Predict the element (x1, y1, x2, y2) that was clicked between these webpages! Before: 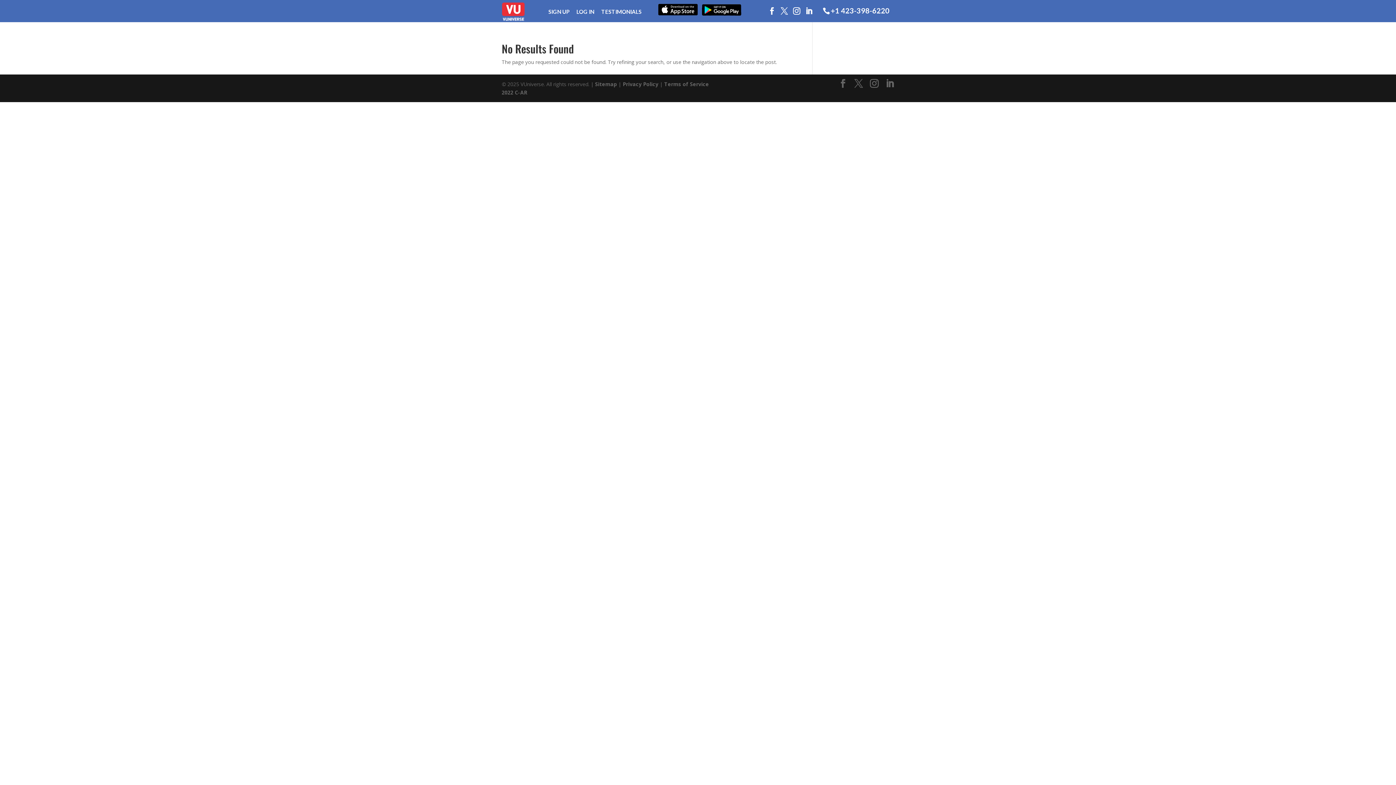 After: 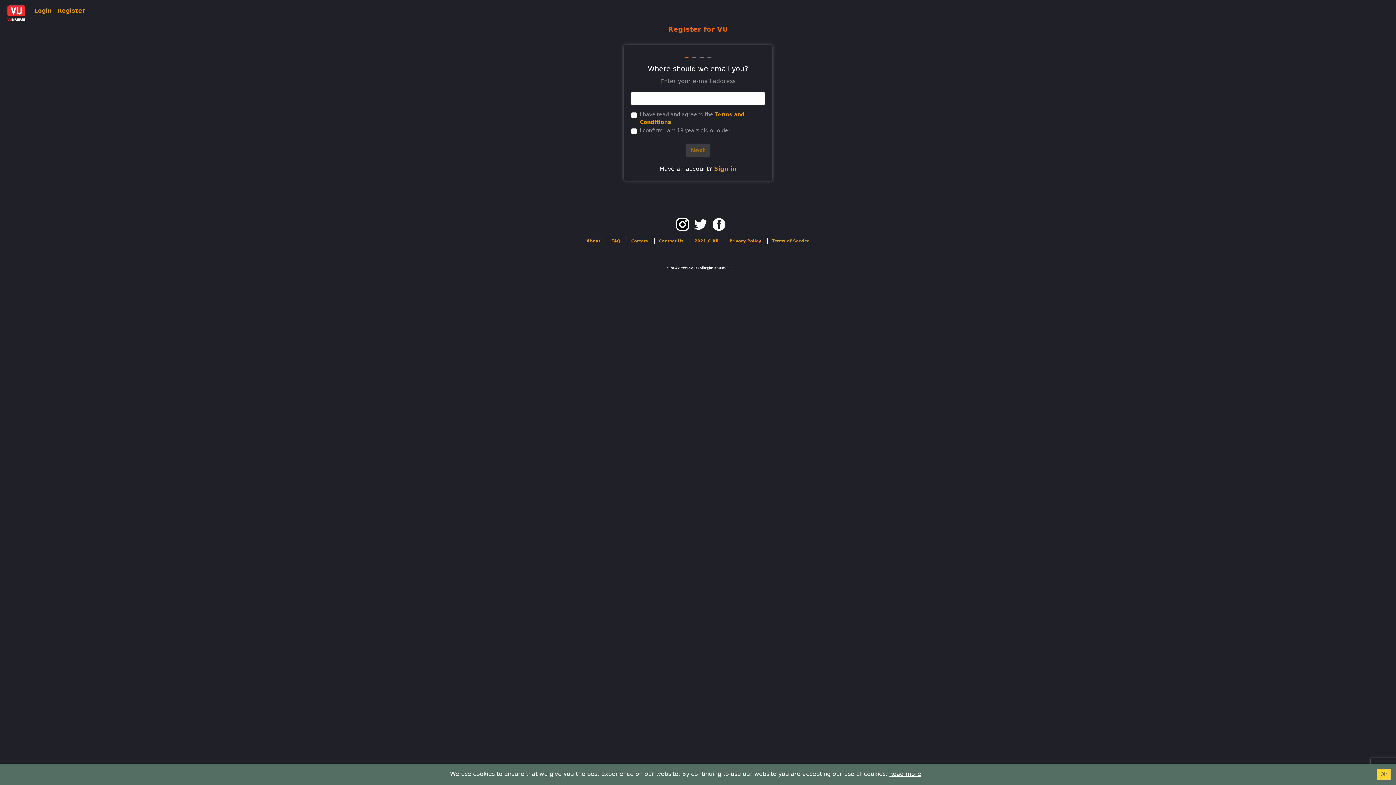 Action: bbox: (548, 9, 569, 14) label: SIGN UP